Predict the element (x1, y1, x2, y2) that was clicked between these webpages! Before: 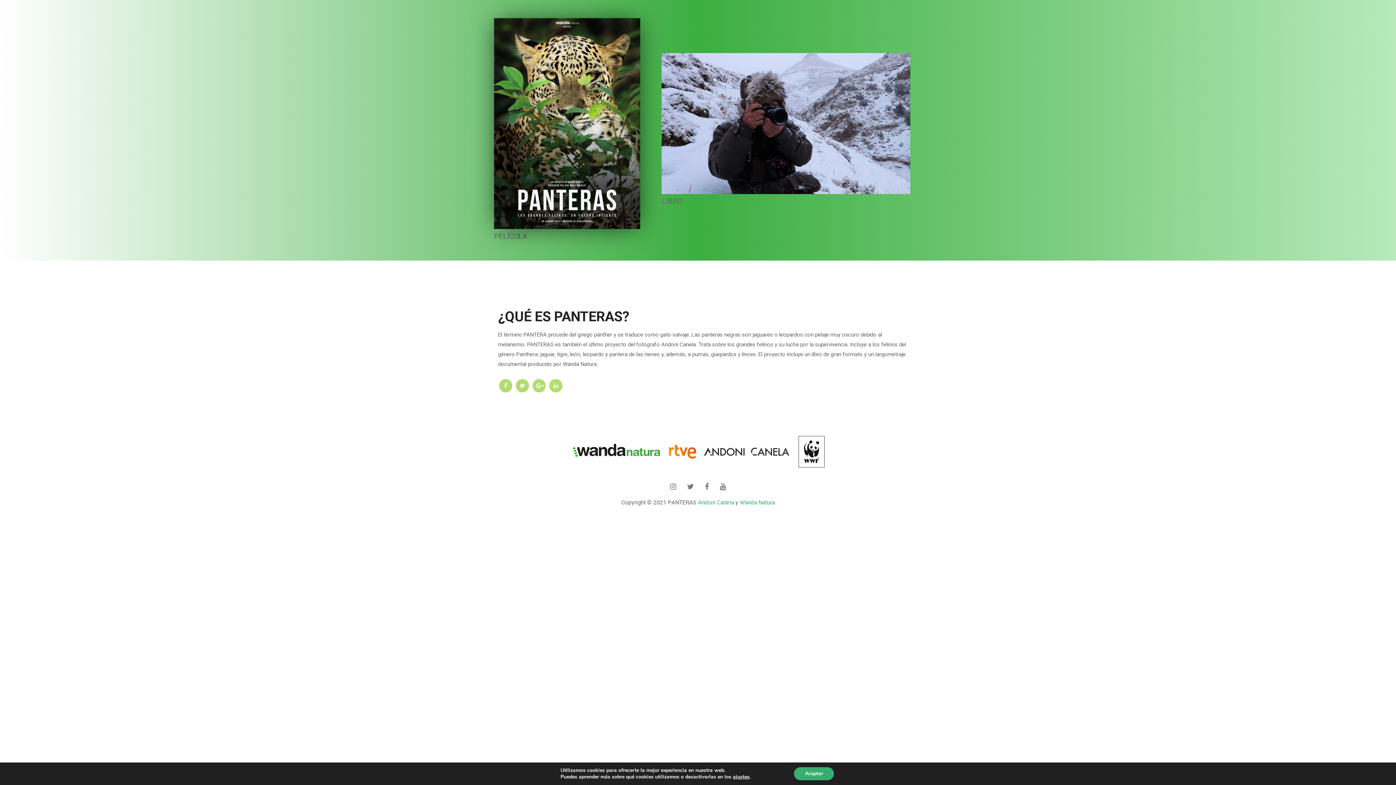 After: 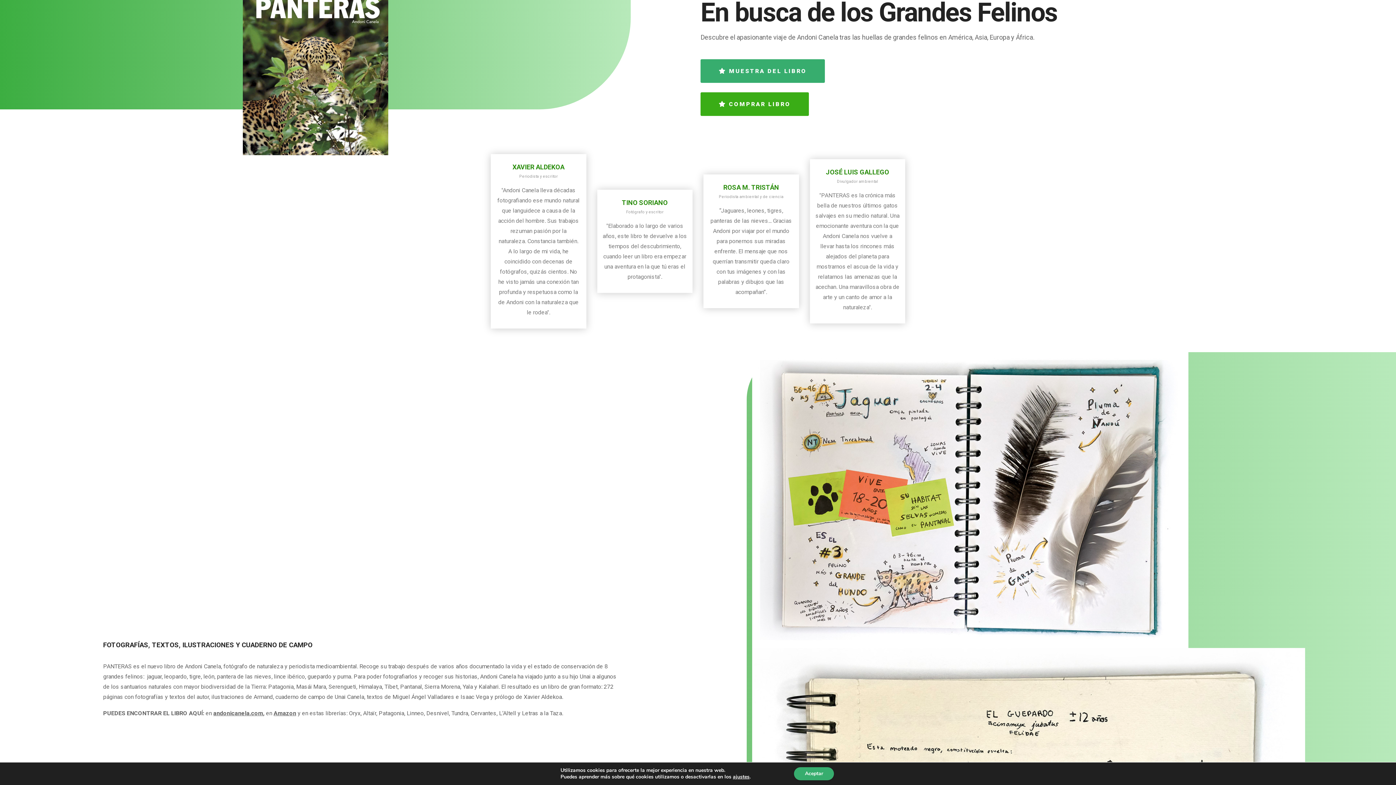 Action: bbox: (661, 67, 910, 194)